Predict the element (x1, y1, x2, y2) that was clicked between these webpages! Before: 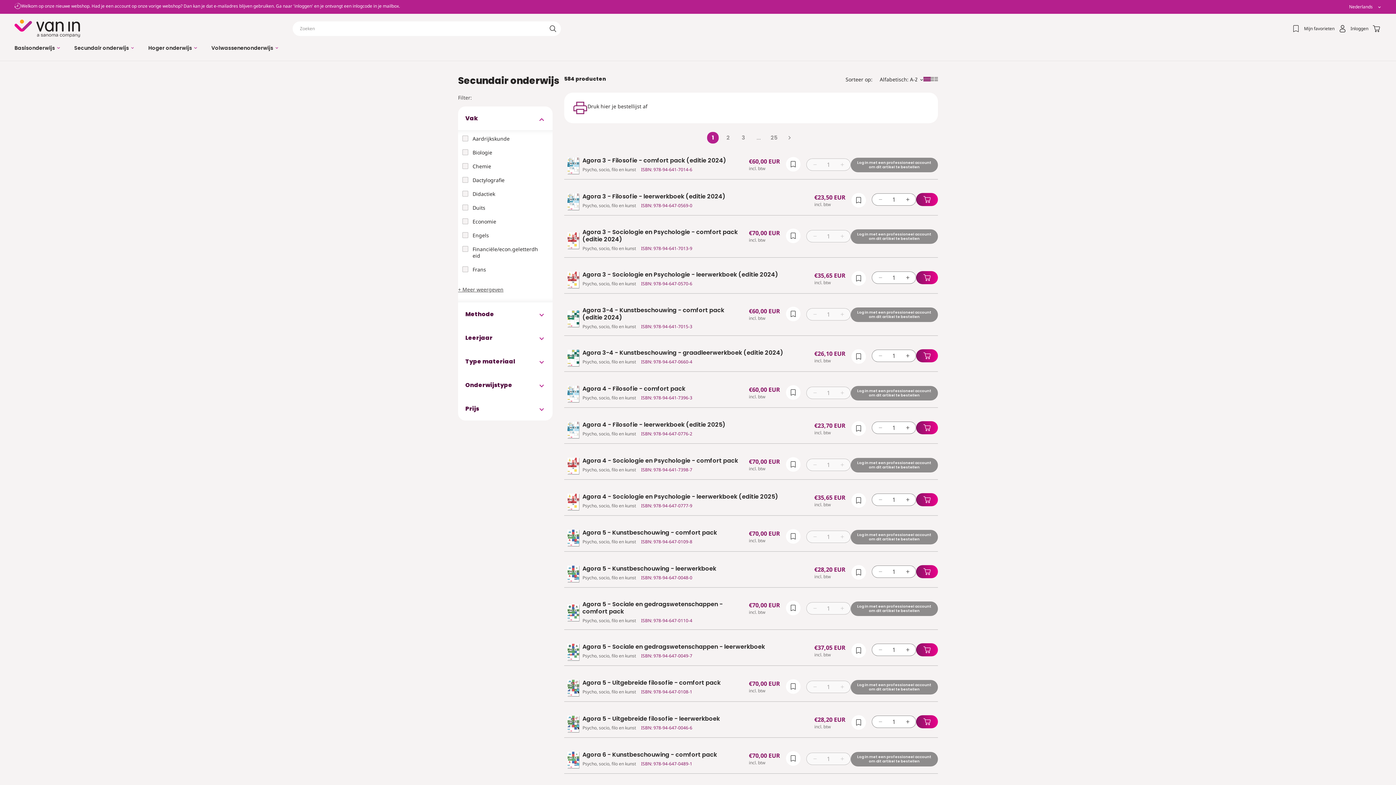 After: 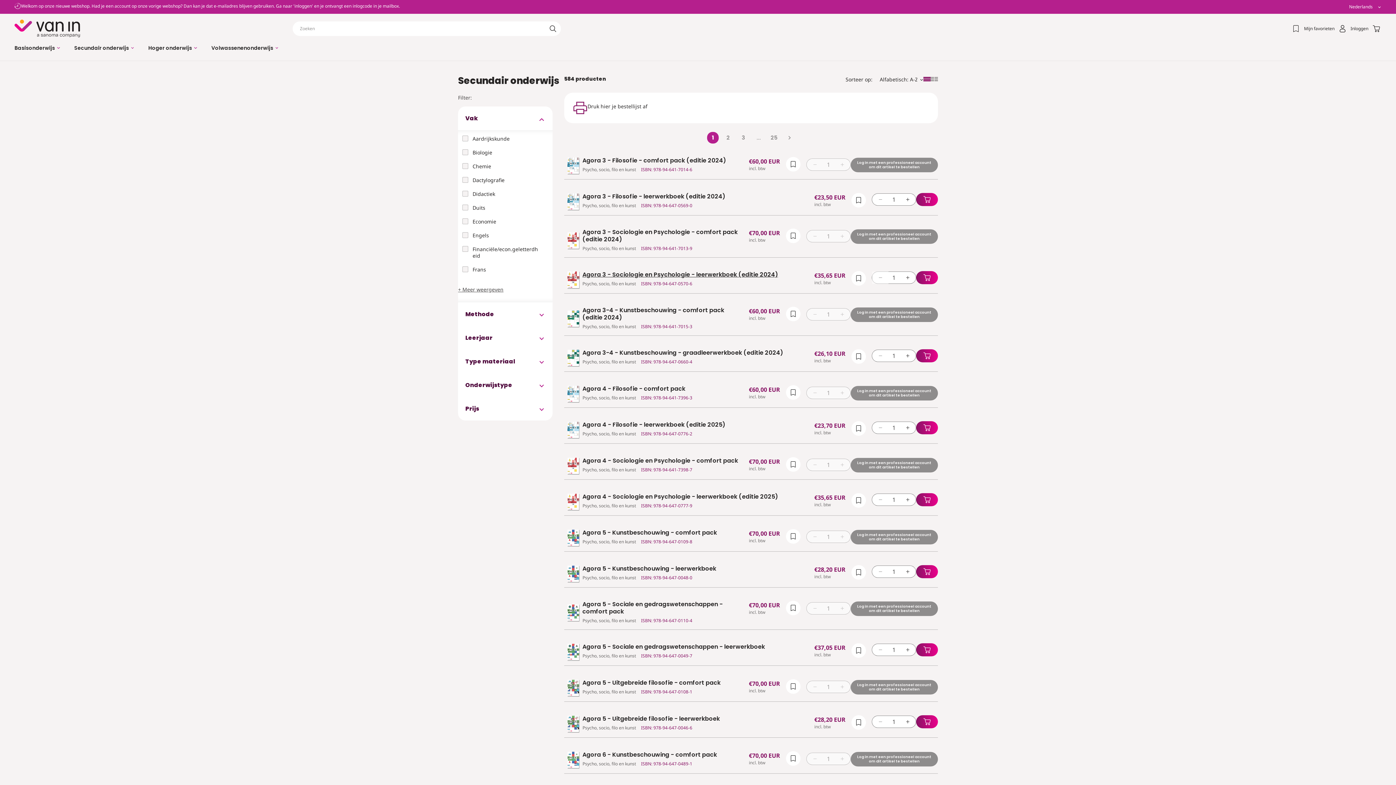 Action: label: Aantal verlagen voor Agora 3 - Sociologie en Psychologie - leerwerkboek (editie 2024) bbox: (872, 271, 888, 284)